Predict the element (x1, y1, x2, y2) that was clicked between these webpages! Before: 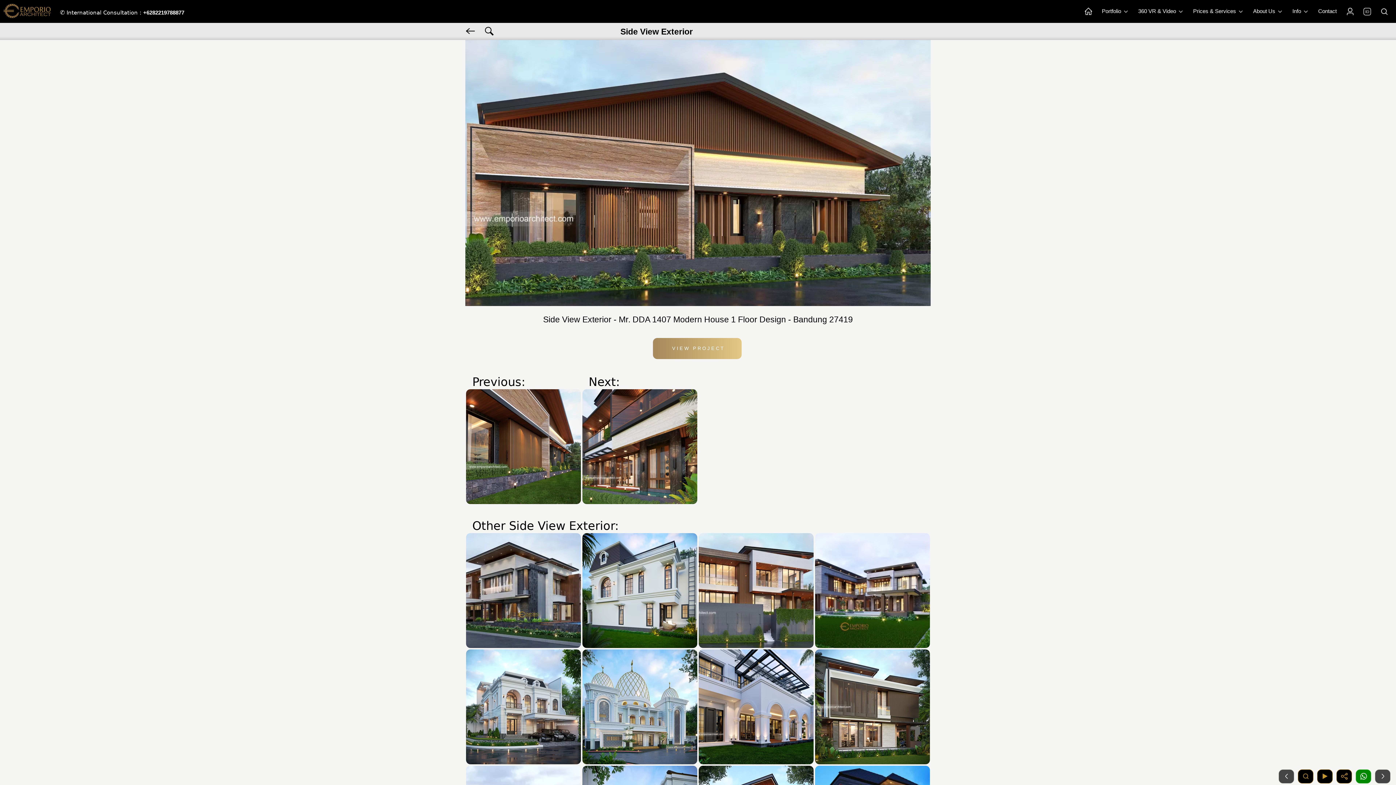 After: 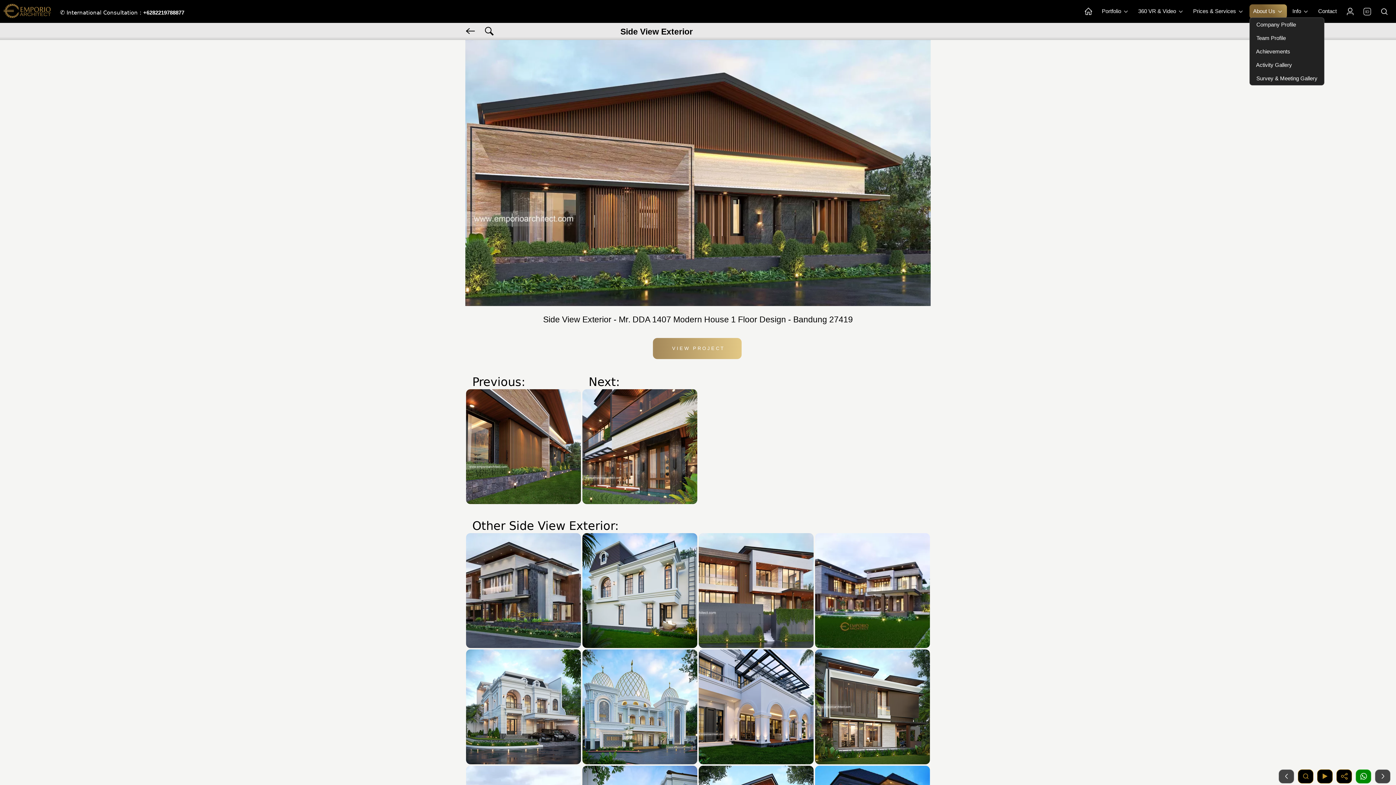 Action: label: About Us  bbox: (1249, 4, 1287, 18)